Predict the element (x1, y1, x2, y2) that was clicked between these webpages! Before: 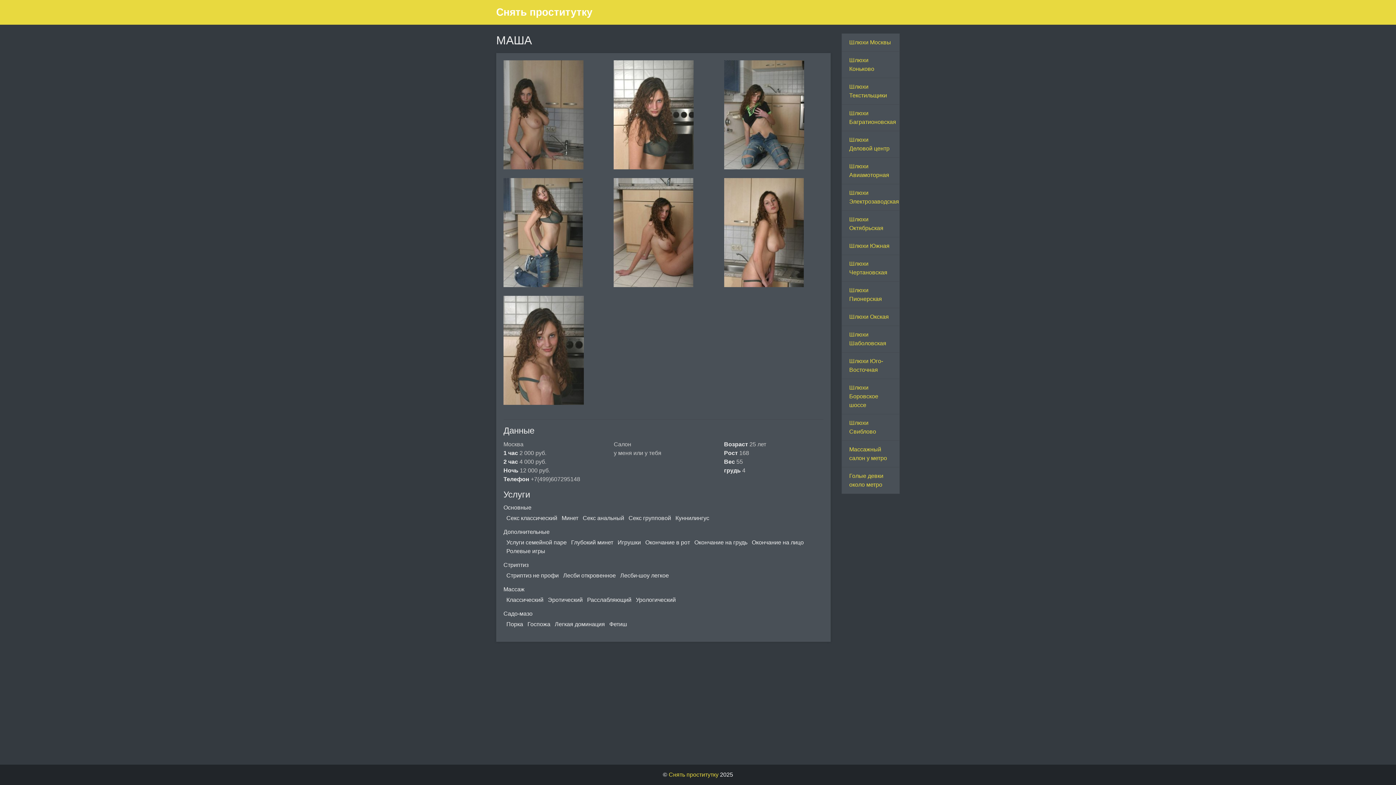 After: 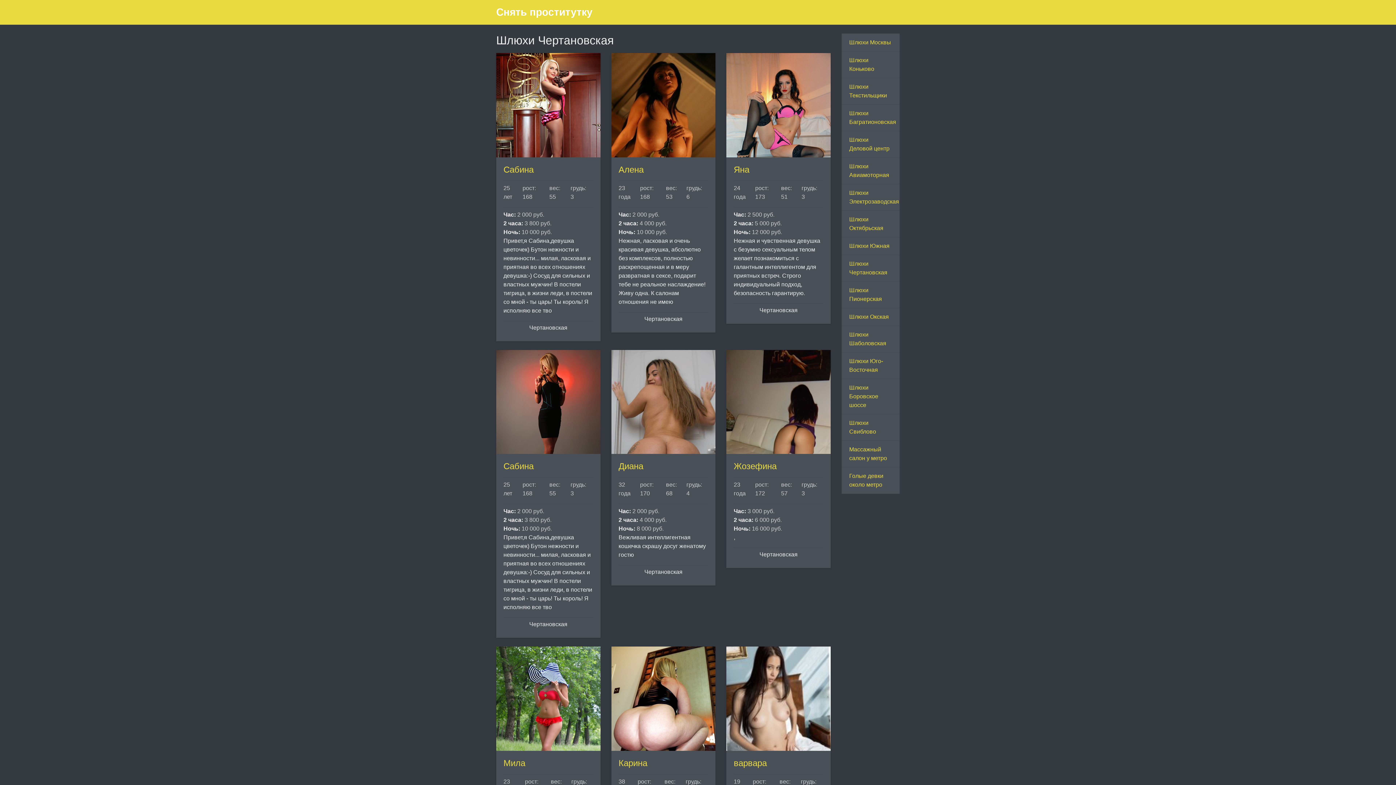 Action: bbox: (841, 254, 899, 281) label: Шлюхи Чертановская